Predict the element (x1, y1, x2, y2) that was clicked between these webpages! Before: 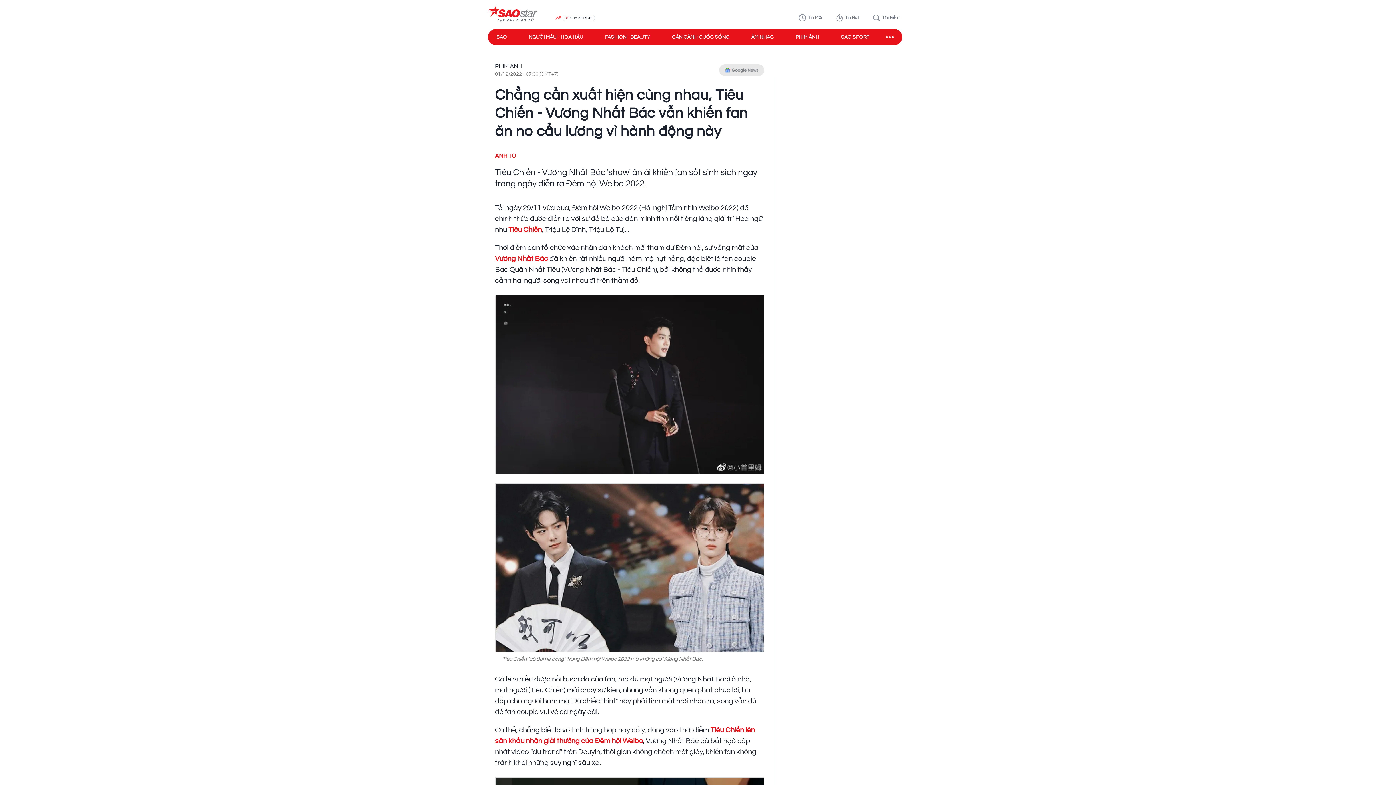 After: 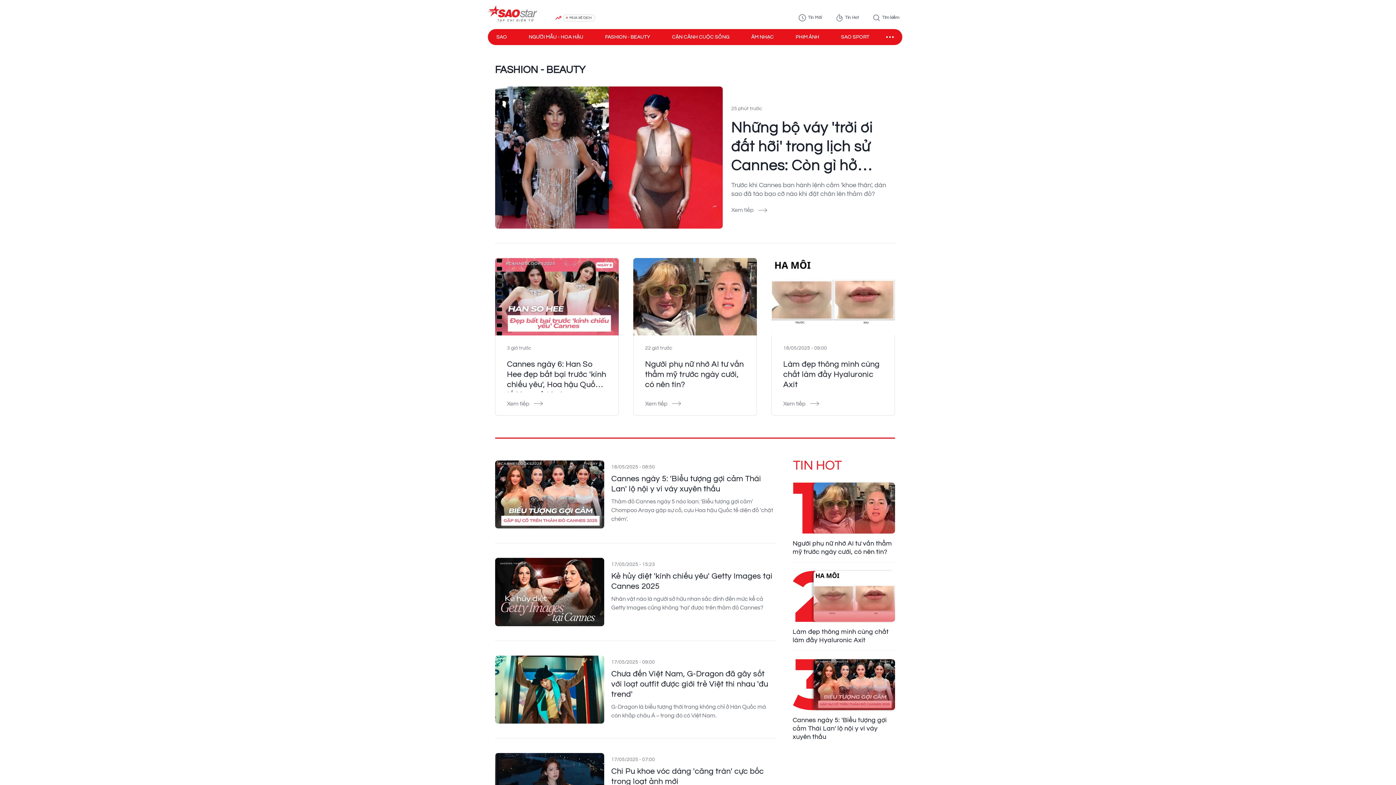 Action: bbox: (605, 33, 650, 40) label: FASHION - BEAUTY